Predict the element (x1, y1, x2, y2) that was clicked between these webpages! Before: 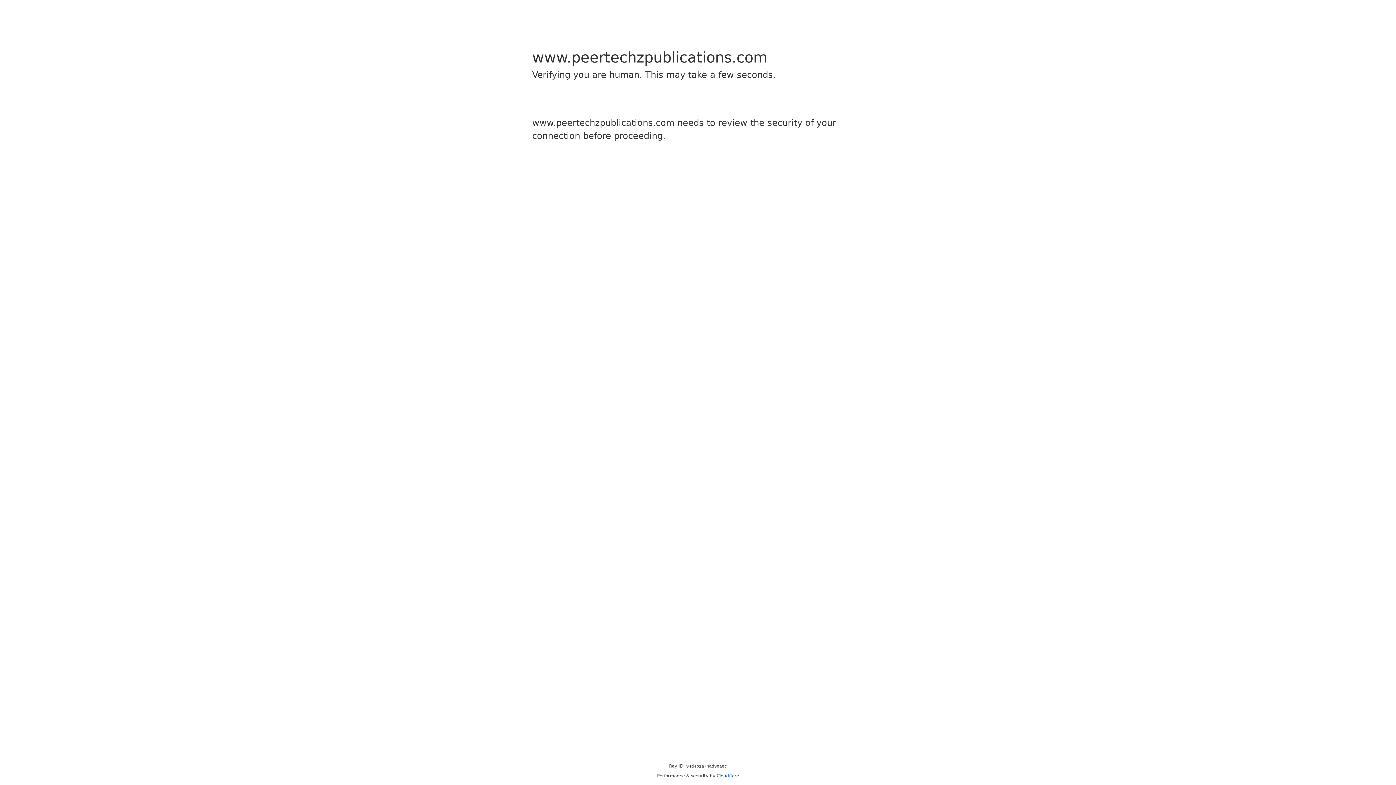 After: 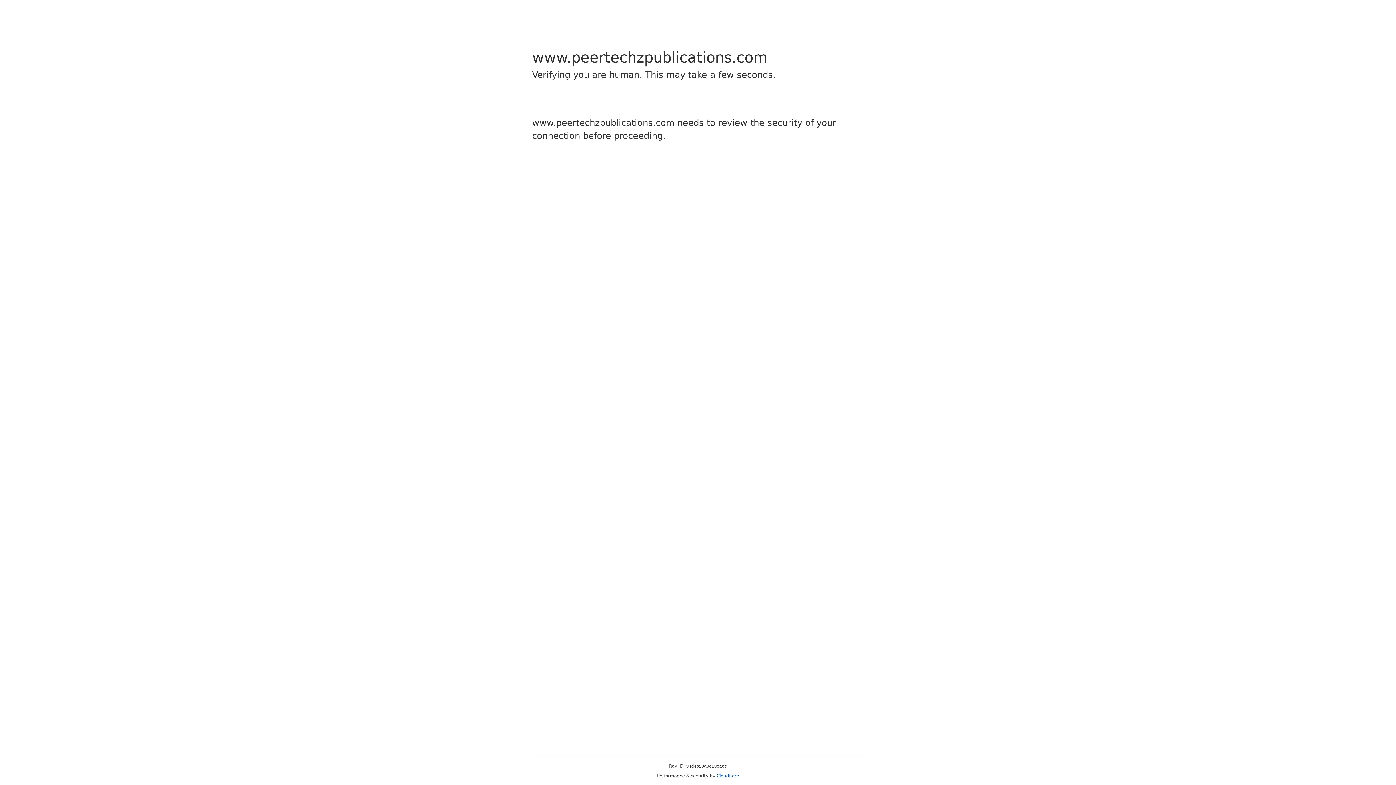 Action: bbox: (716, 773, 739, 778) label: Cloudflare